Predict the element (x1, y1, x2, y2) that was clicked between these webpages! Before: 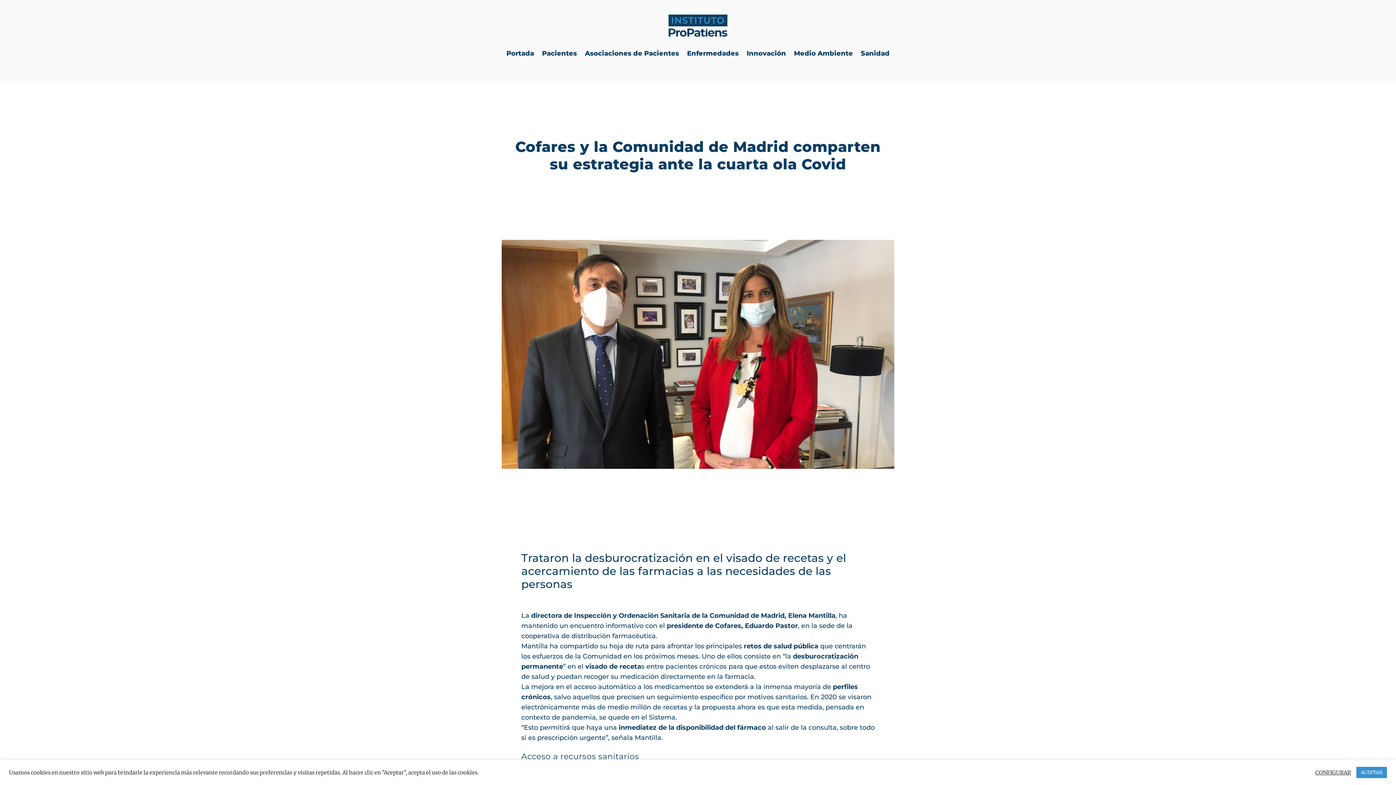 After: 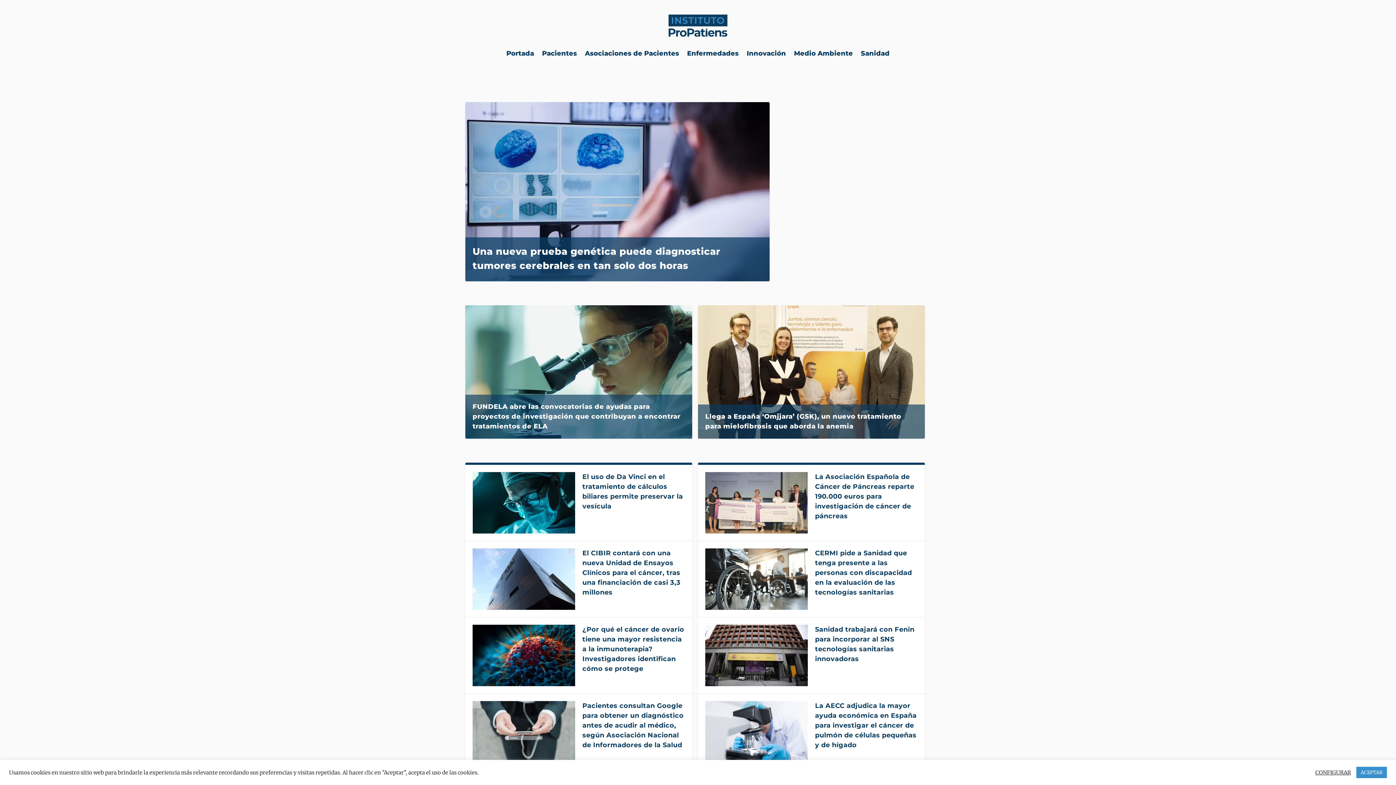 Action: label: Innovación bbox: (746, 36, 786, 70)